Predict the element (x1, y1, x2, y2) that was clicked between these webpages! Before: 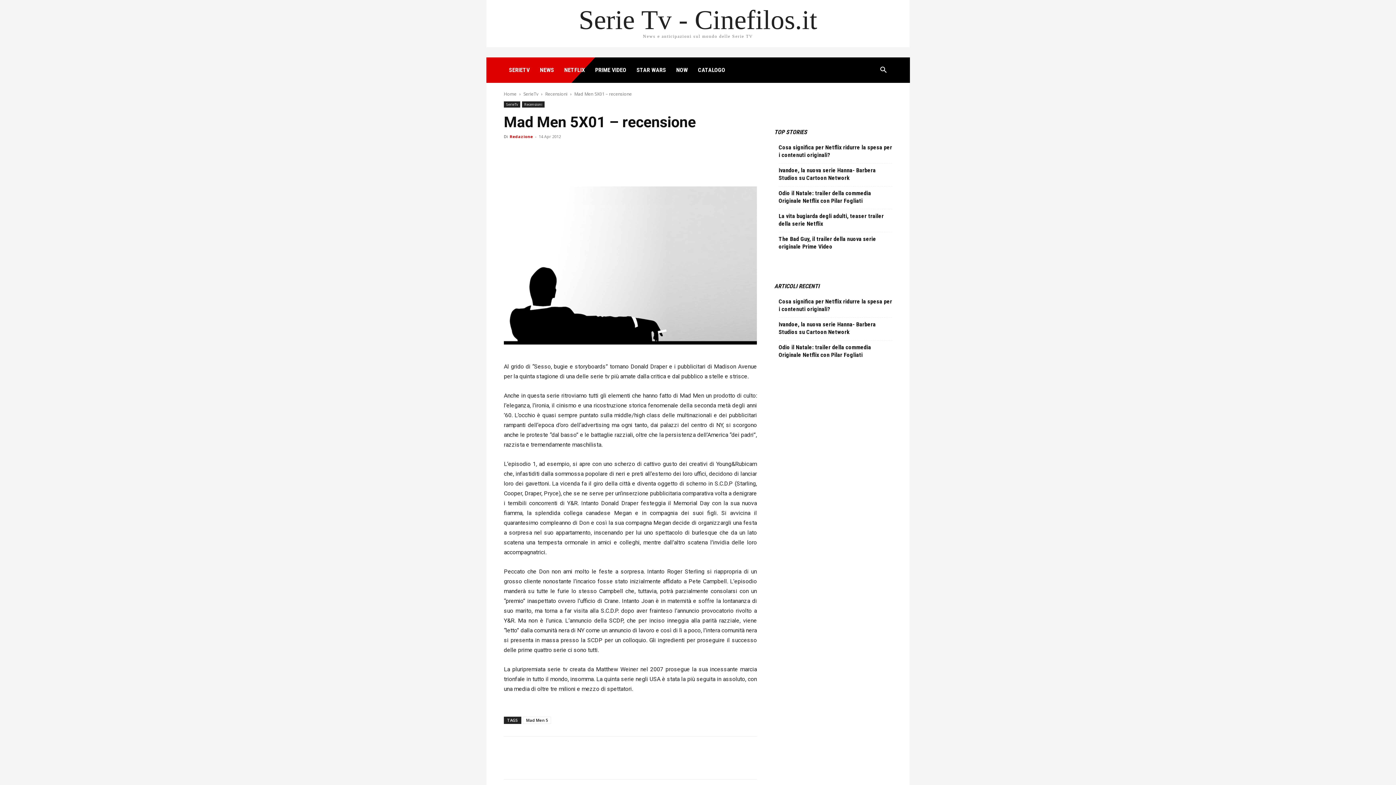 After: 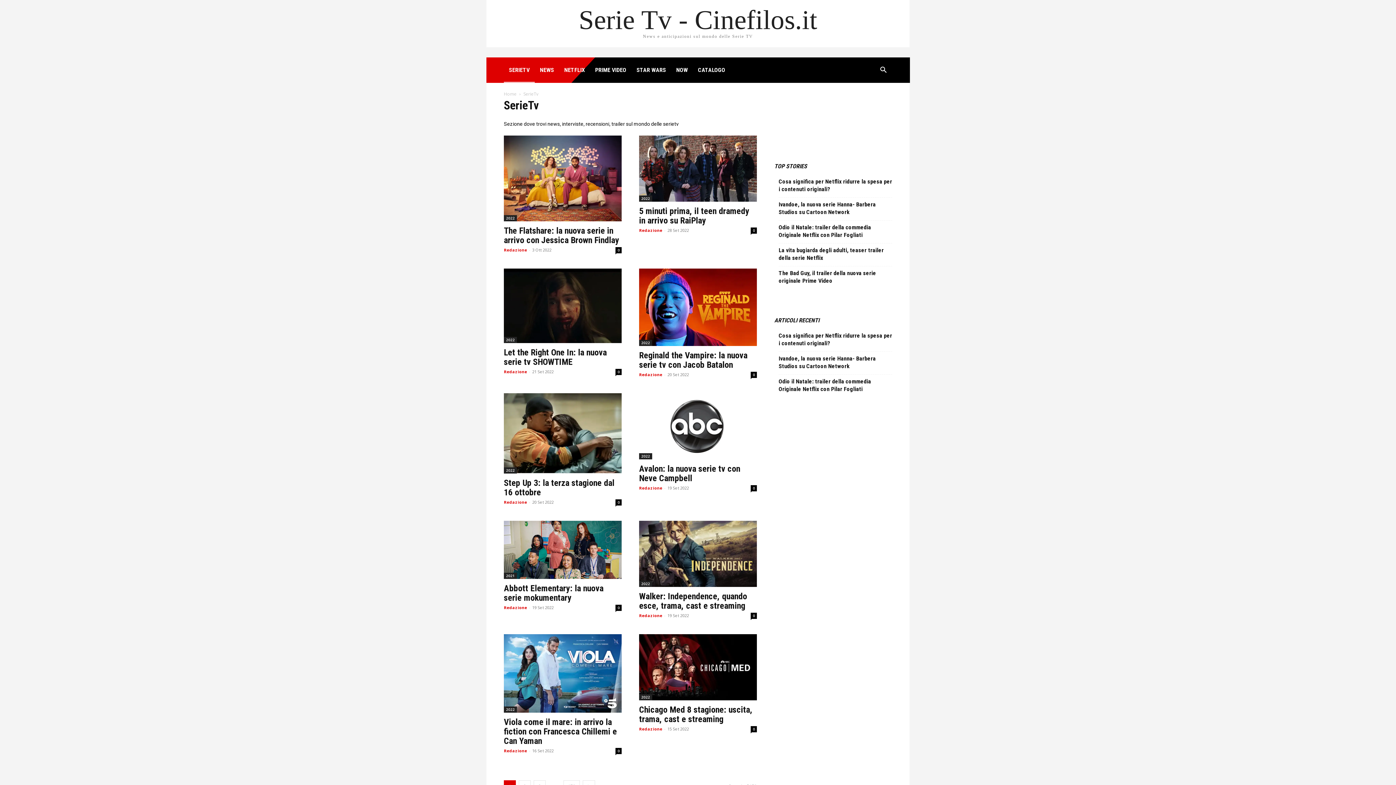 Action: label: SERIETV bbox: (504, 57, 534, 82)